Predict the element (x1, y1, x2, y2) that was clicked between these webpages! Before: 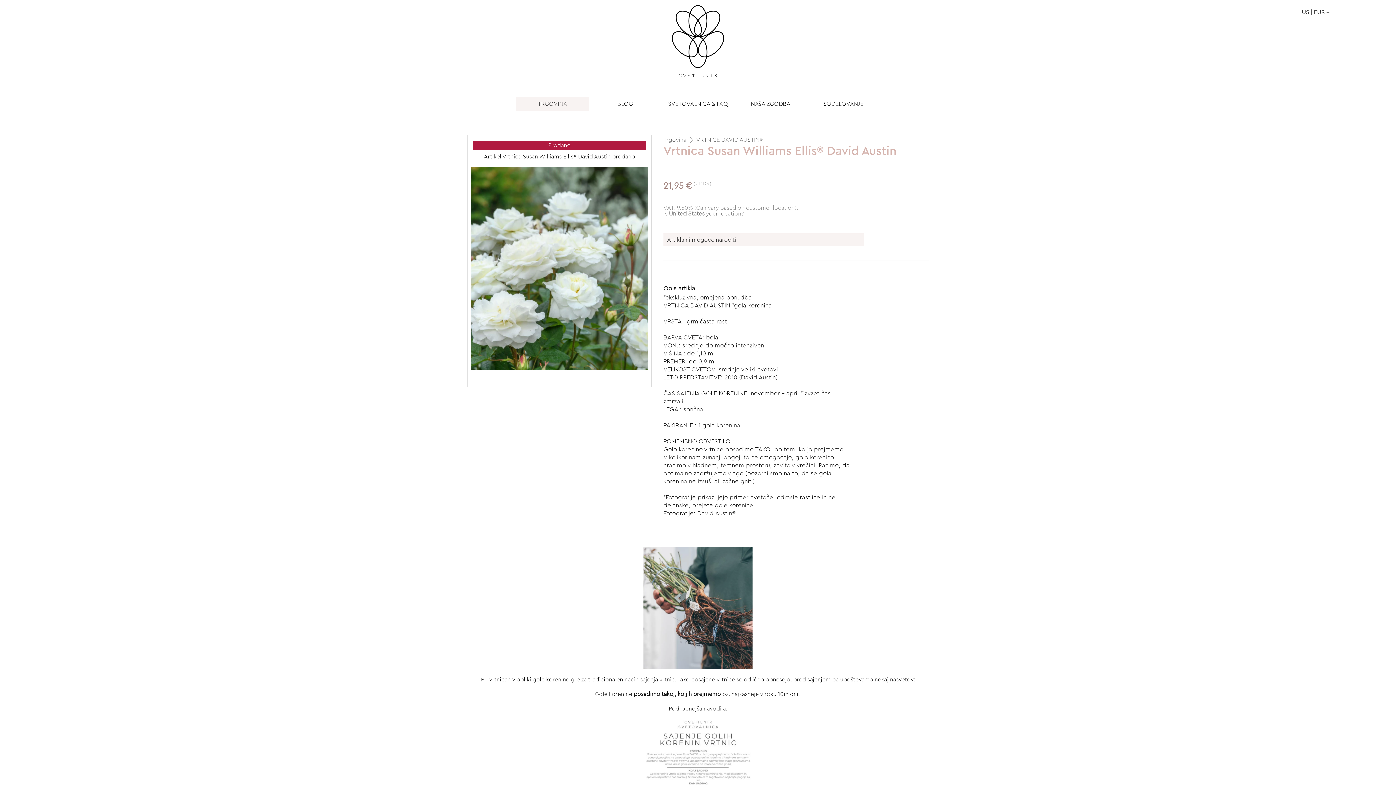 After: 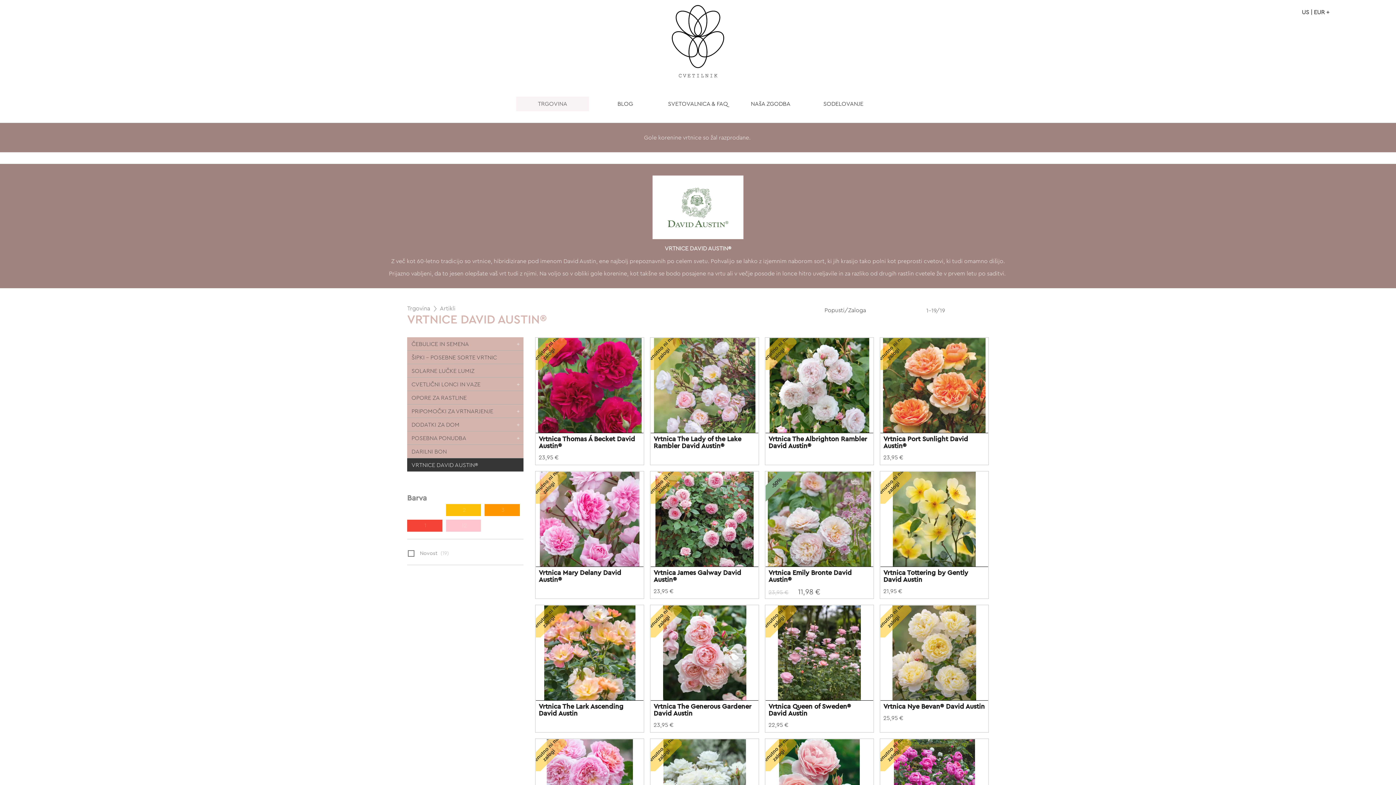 Action: label: VRTNICE DAVID AUSTIN® bbox: (696, 137, 762, 142)